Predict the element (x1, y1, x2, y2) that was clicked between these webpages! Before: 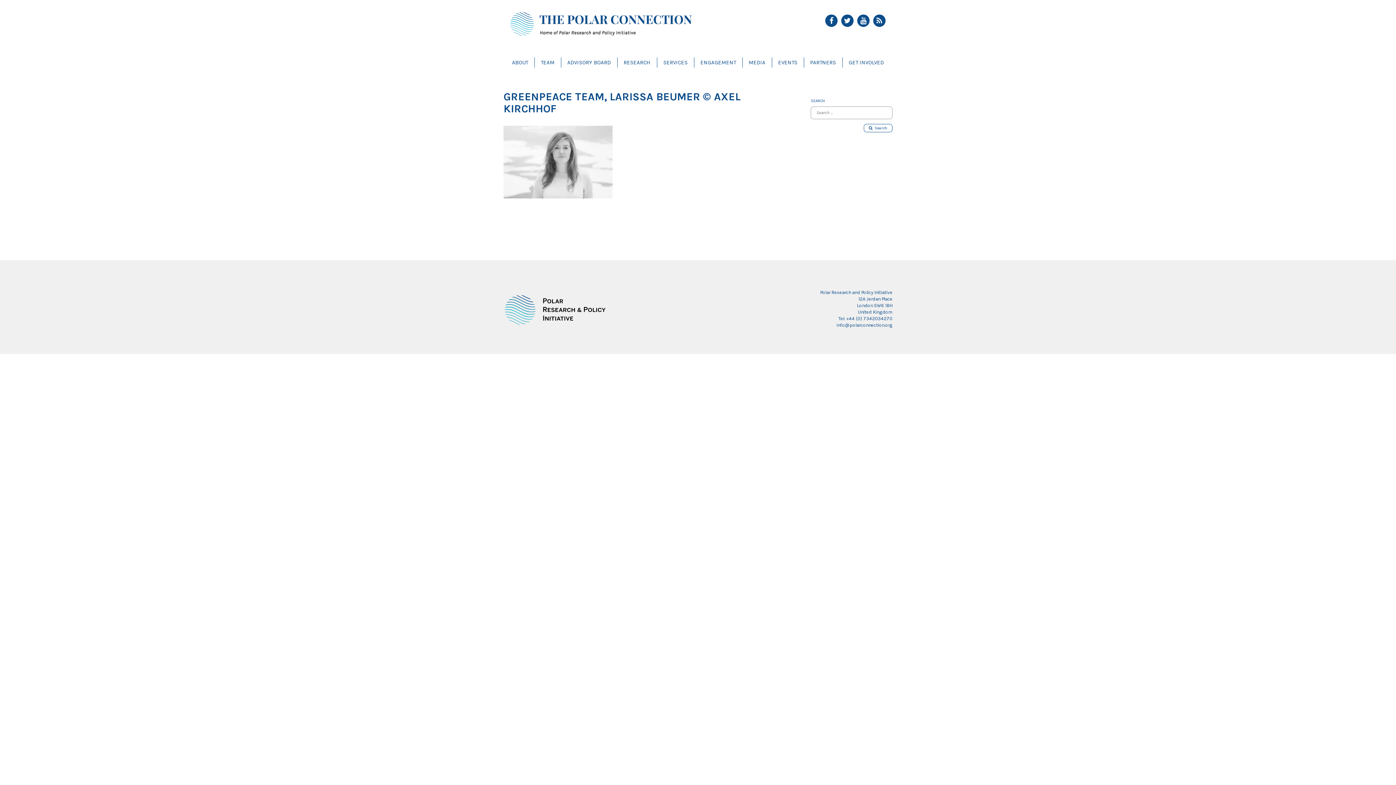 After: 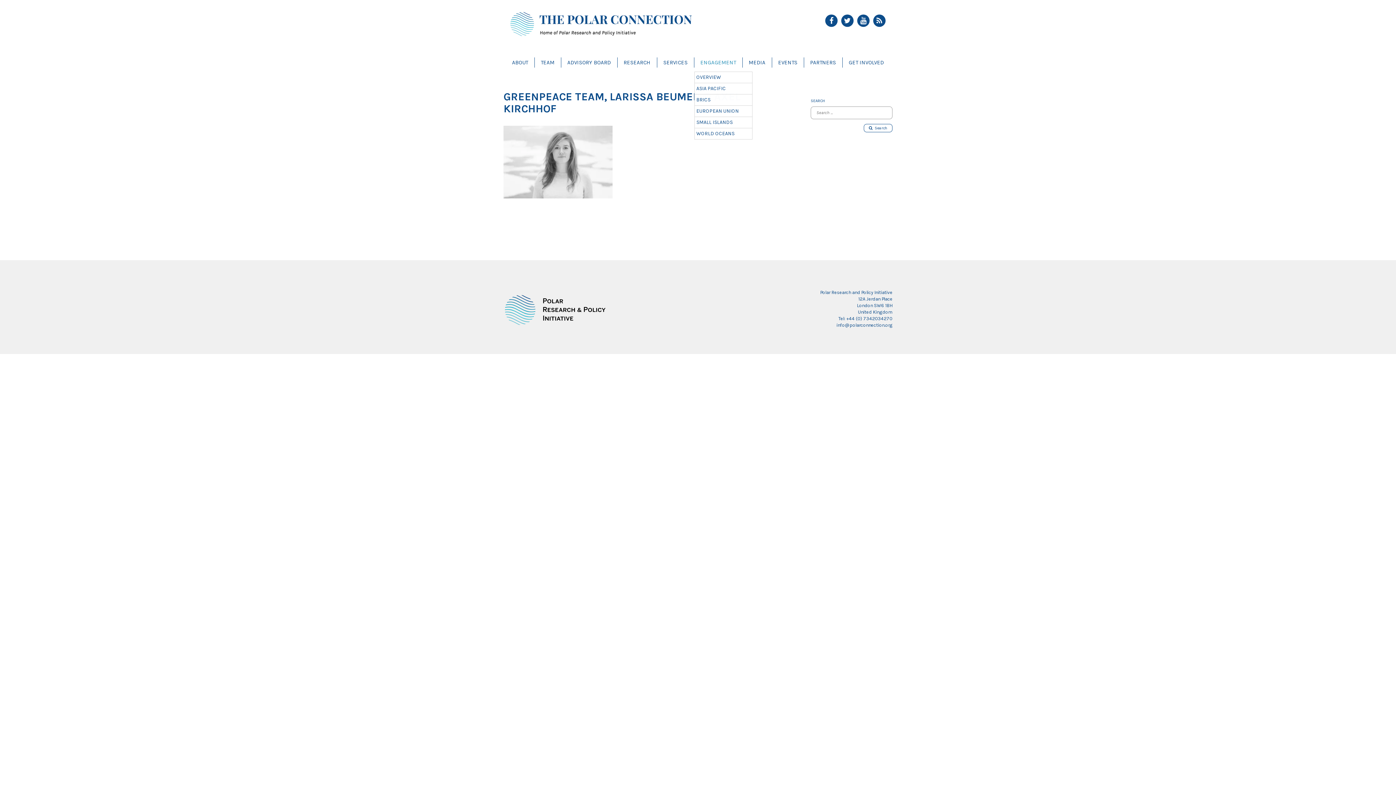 Action: bbox: (694, 57, 742, 67) label: ENGAGEMENT